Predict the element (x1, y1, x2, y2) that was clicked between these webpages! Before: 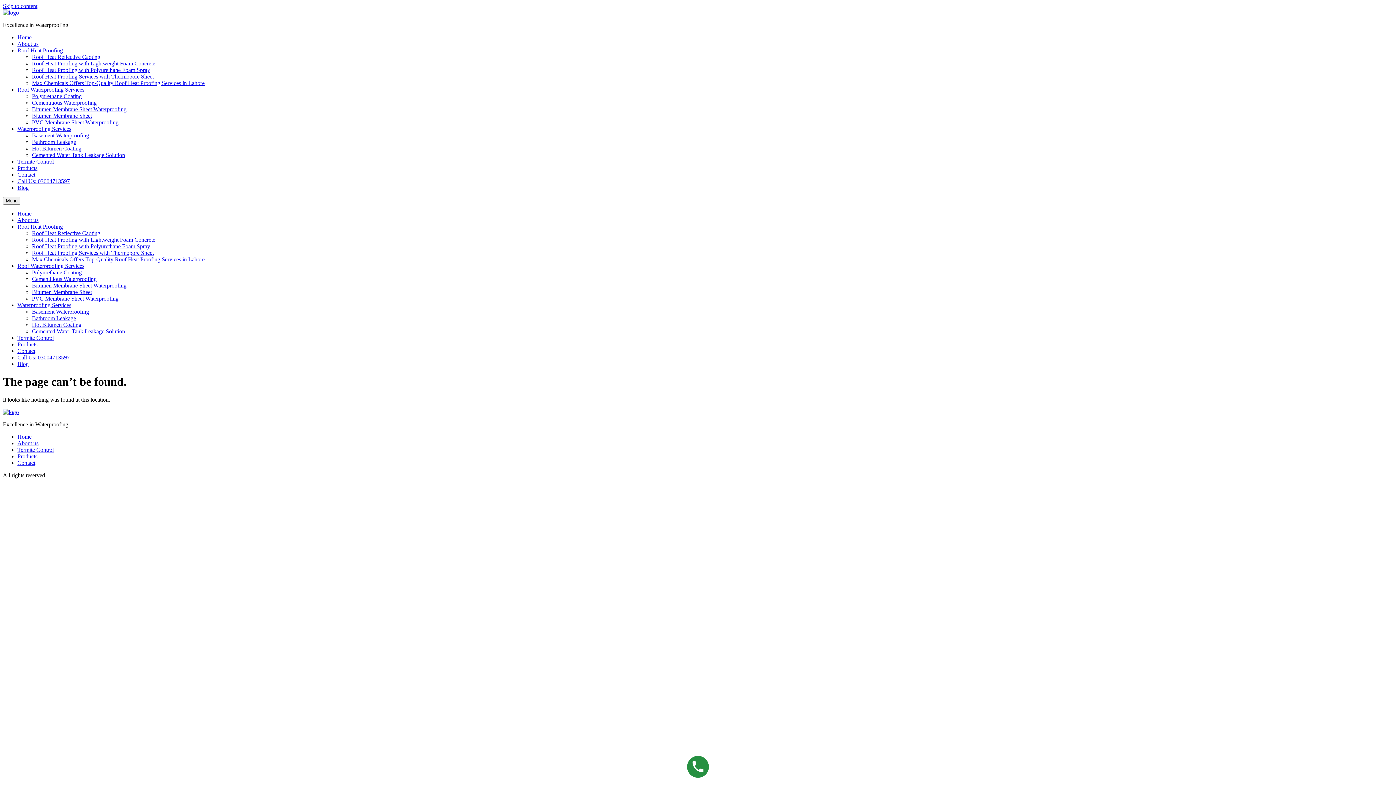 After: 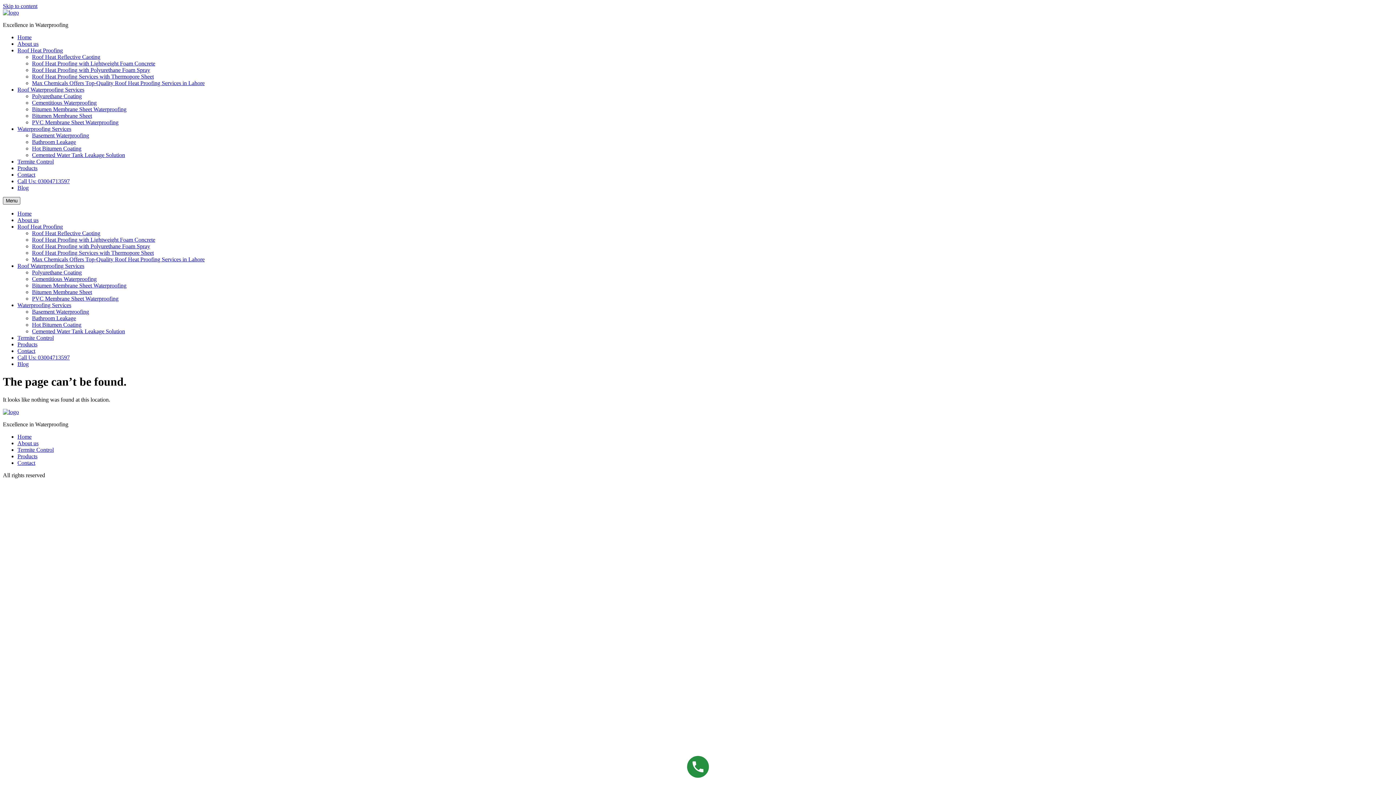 Action: bbox: (2, 197, 20, 204) label: Menu